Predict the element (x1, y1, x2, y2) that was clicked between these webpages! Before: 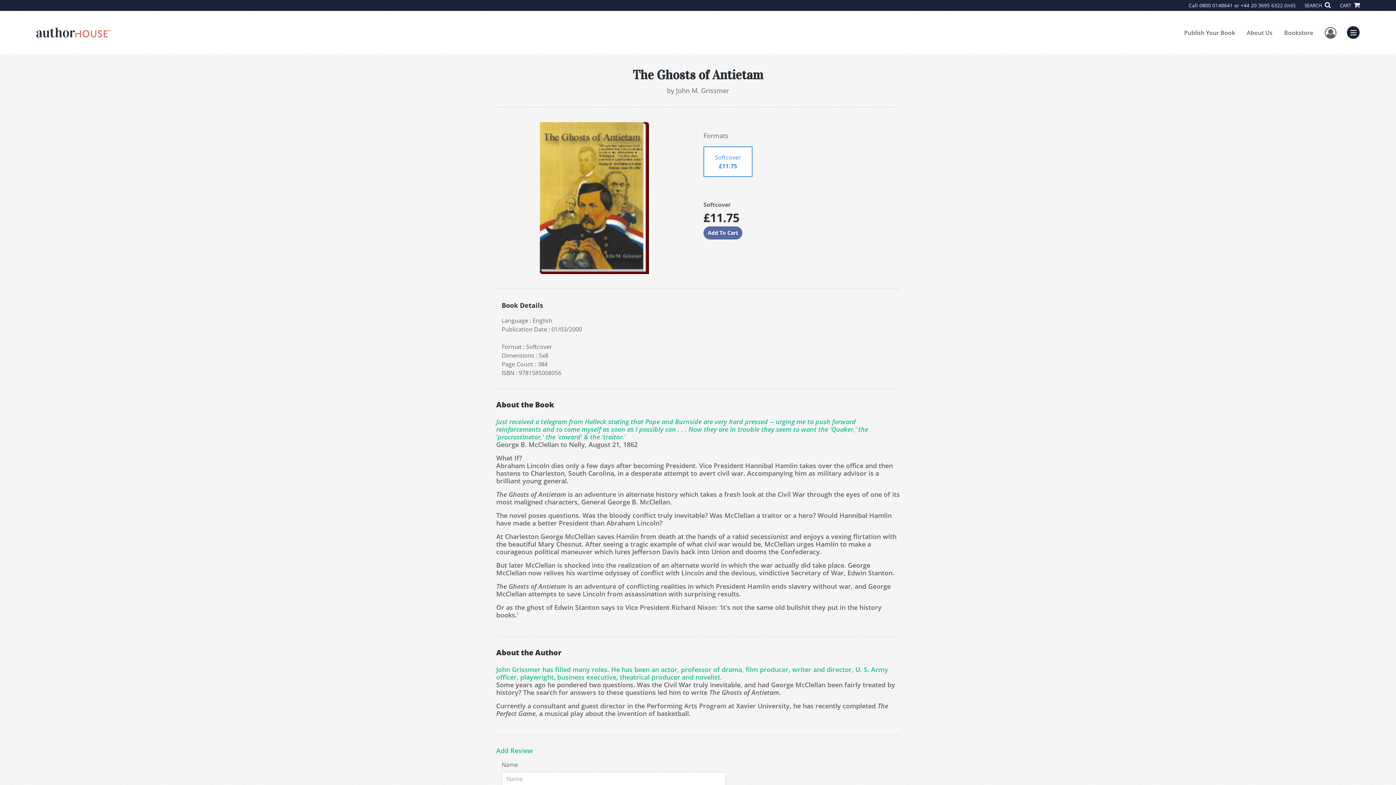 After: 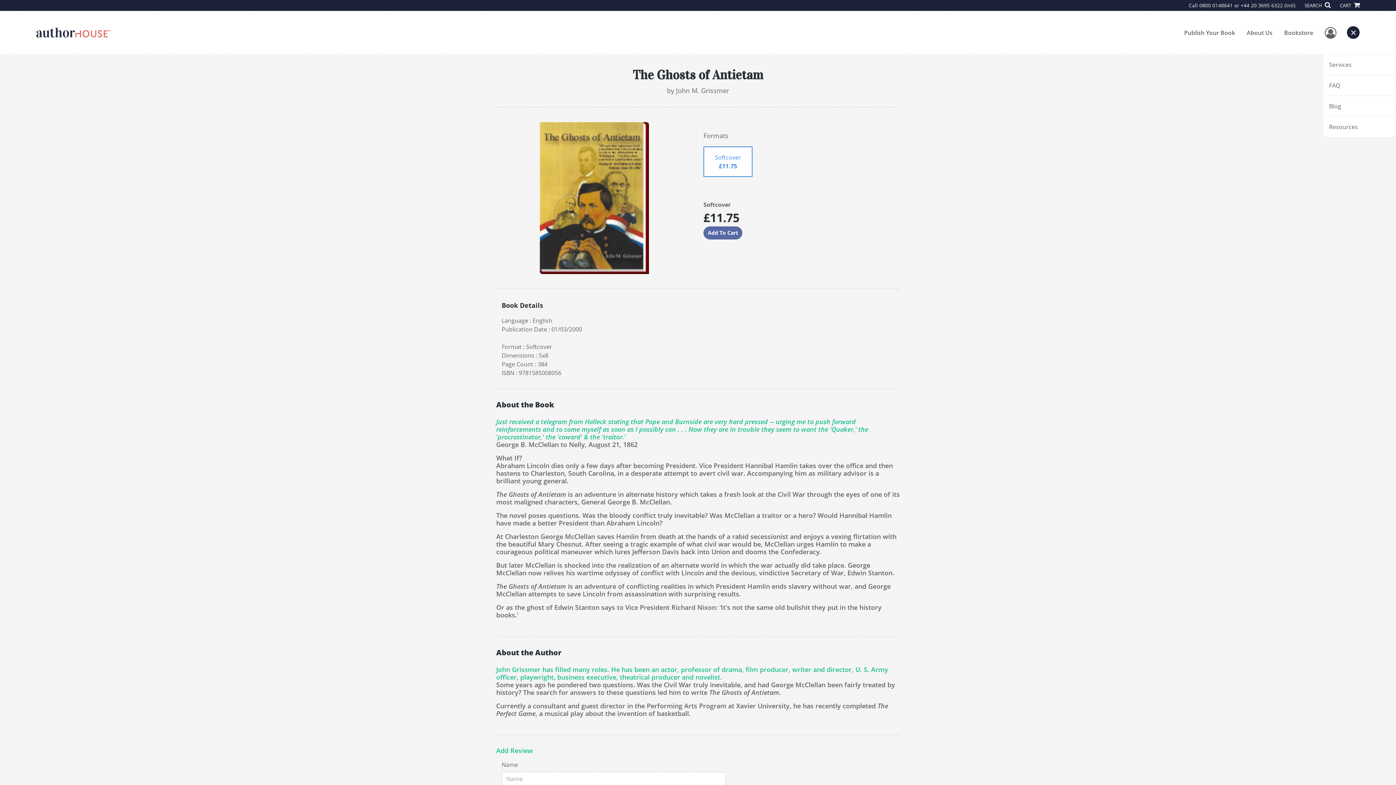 Action: label: Menu bbox: (1347, 26, 1360, 38)